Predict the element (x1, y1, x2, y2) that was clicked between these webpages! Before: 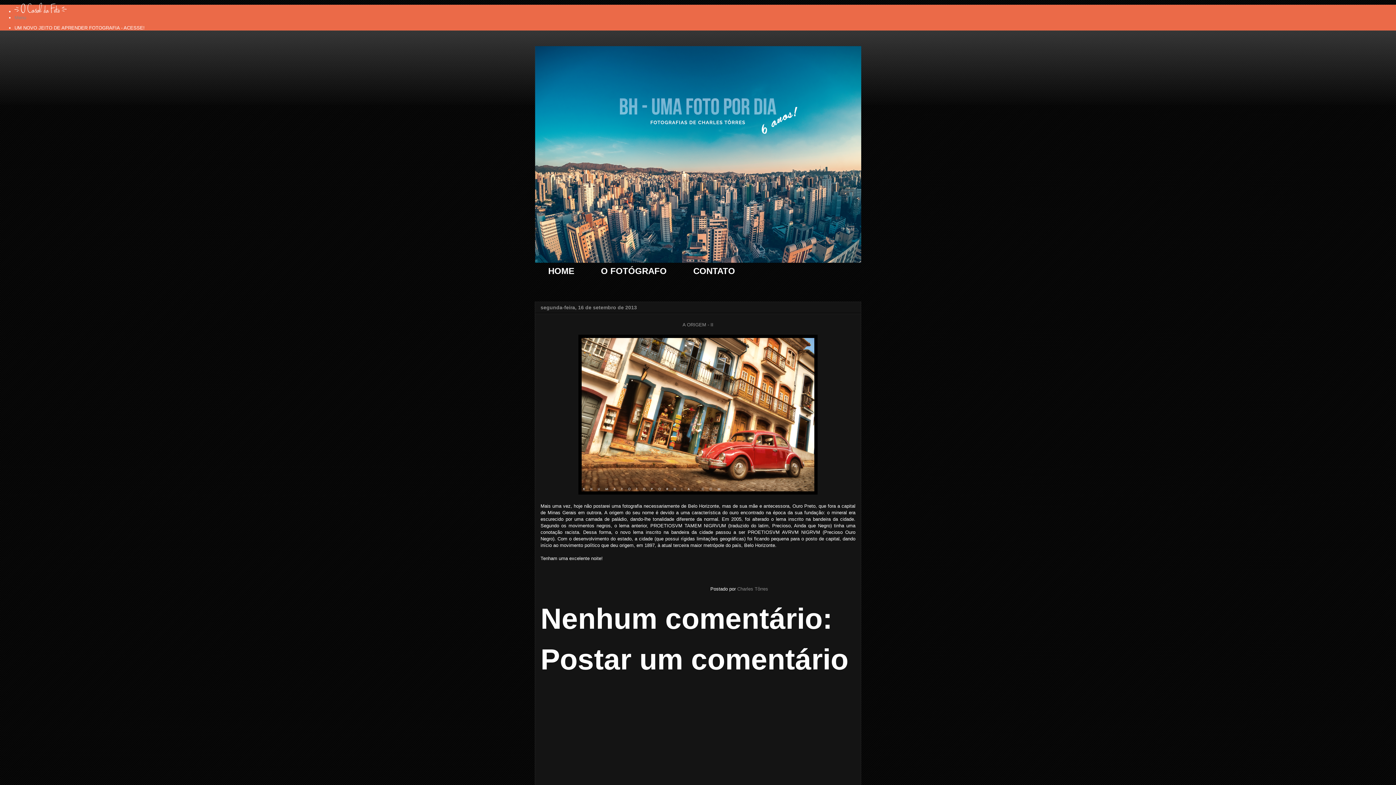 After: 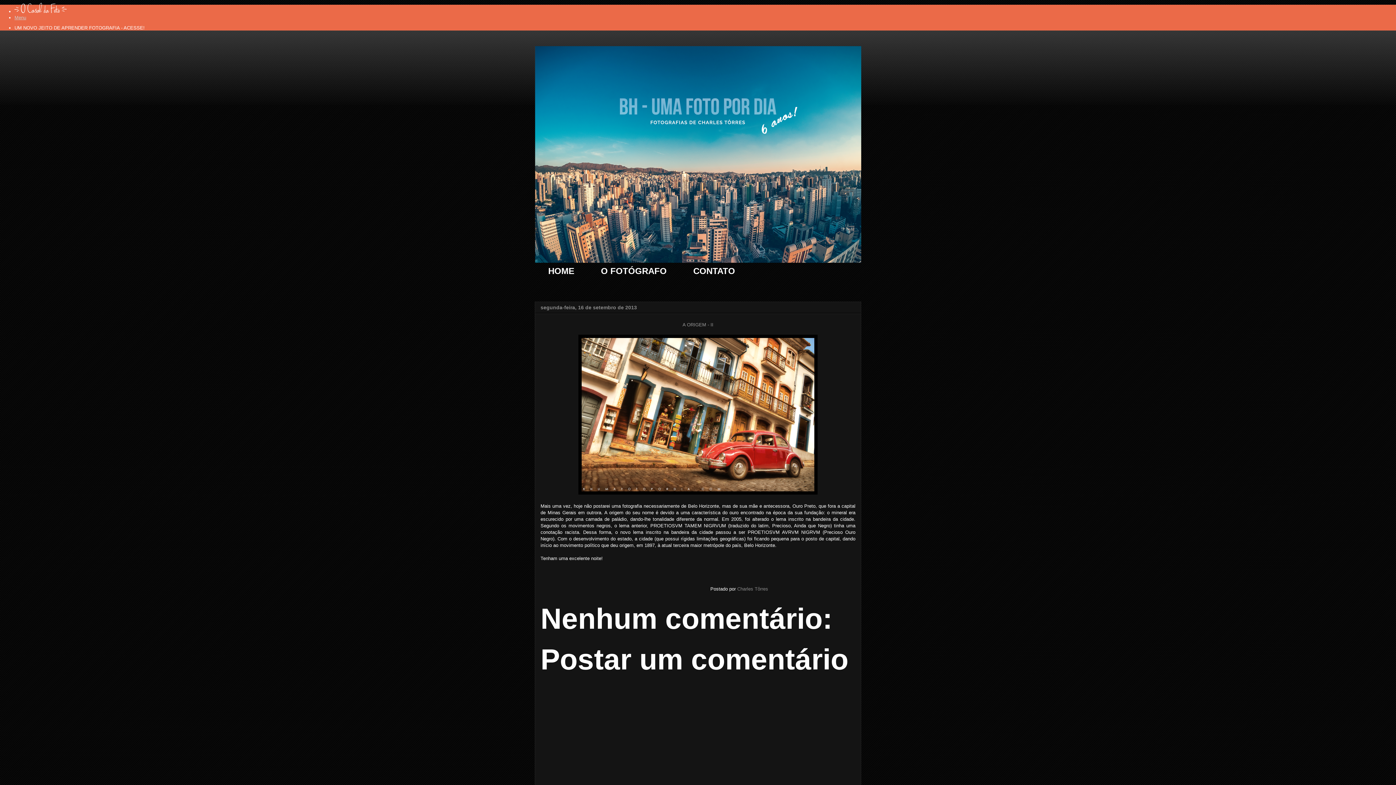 Action: bbox: (14, 14, 26, 20) label: Menu